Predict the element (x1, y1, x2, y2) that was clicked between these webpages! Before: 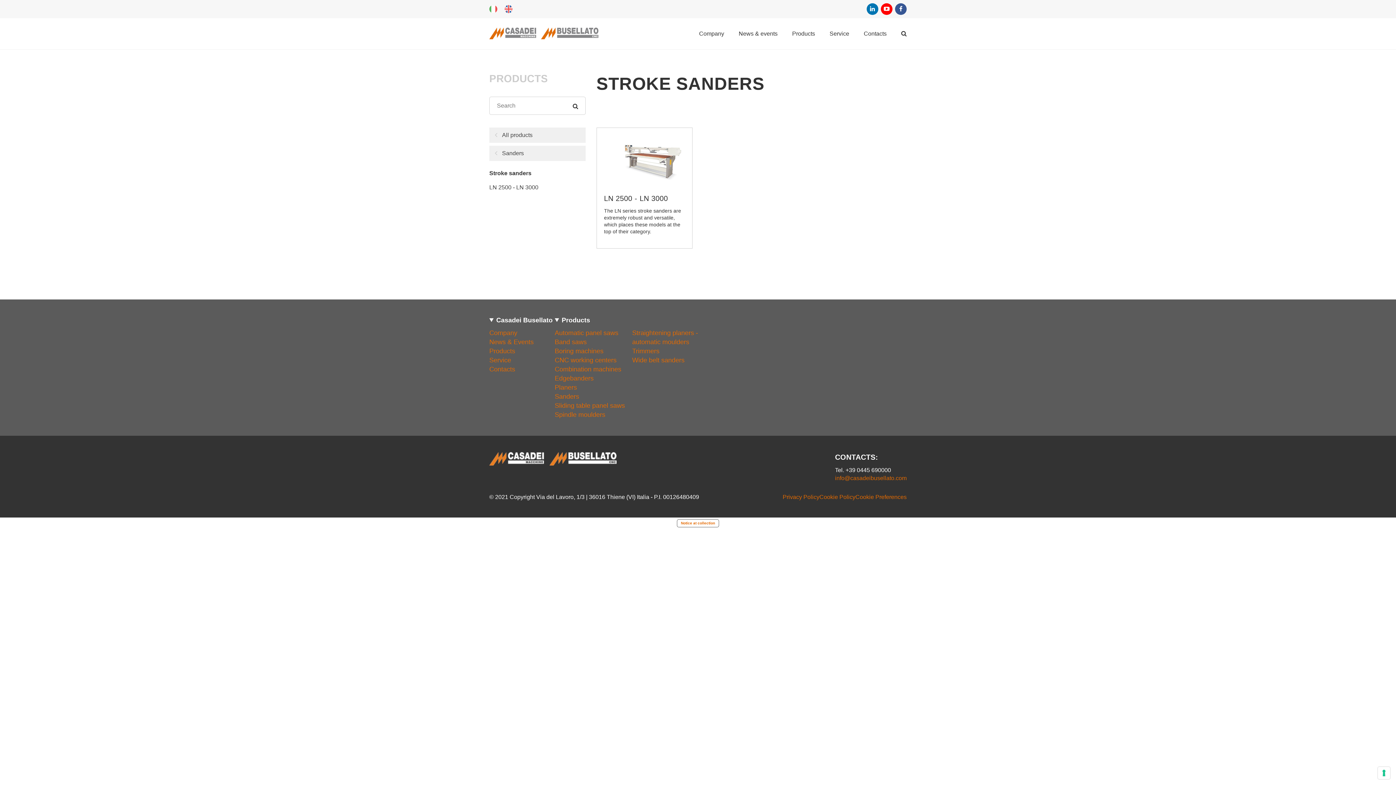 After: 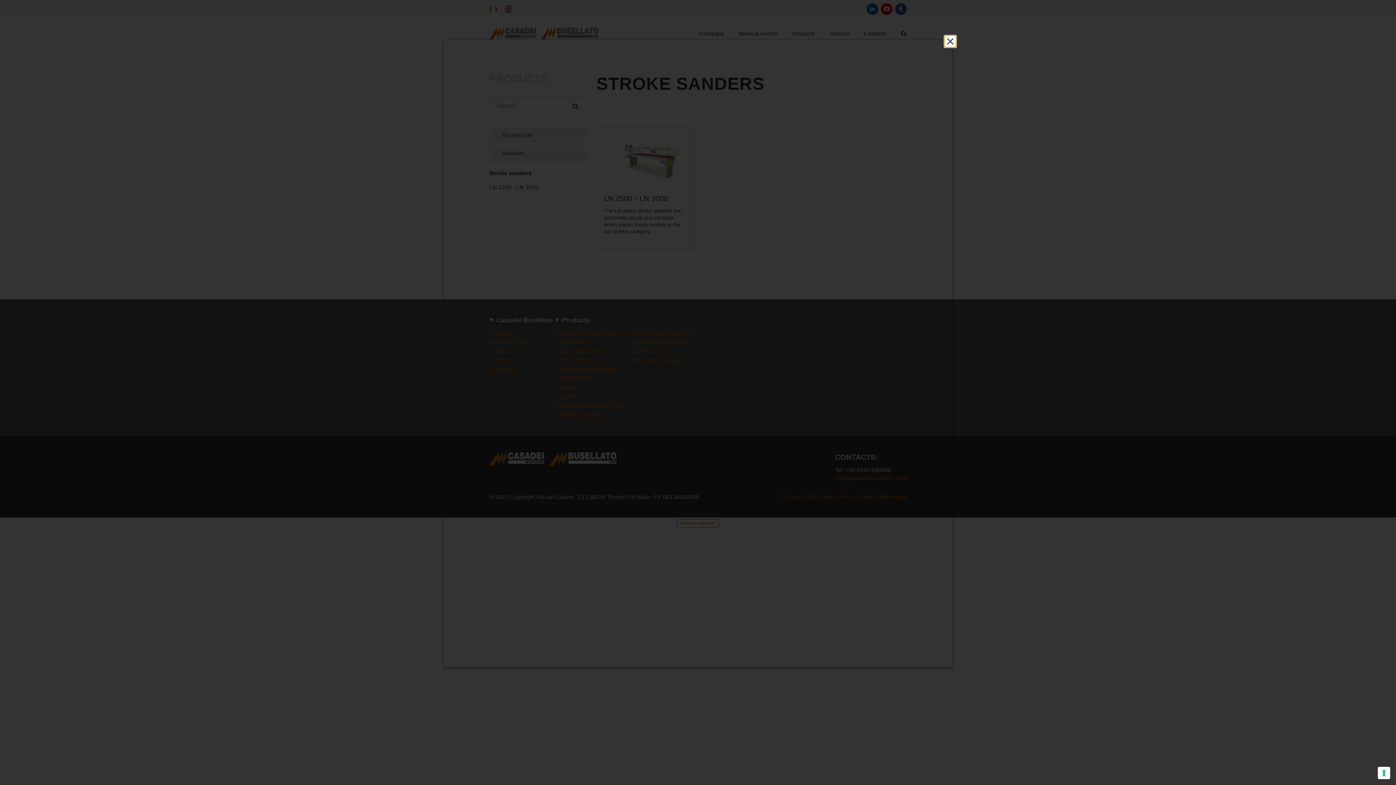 Action: bbox: (819, 494, 855, 500) label: Cookie Policy